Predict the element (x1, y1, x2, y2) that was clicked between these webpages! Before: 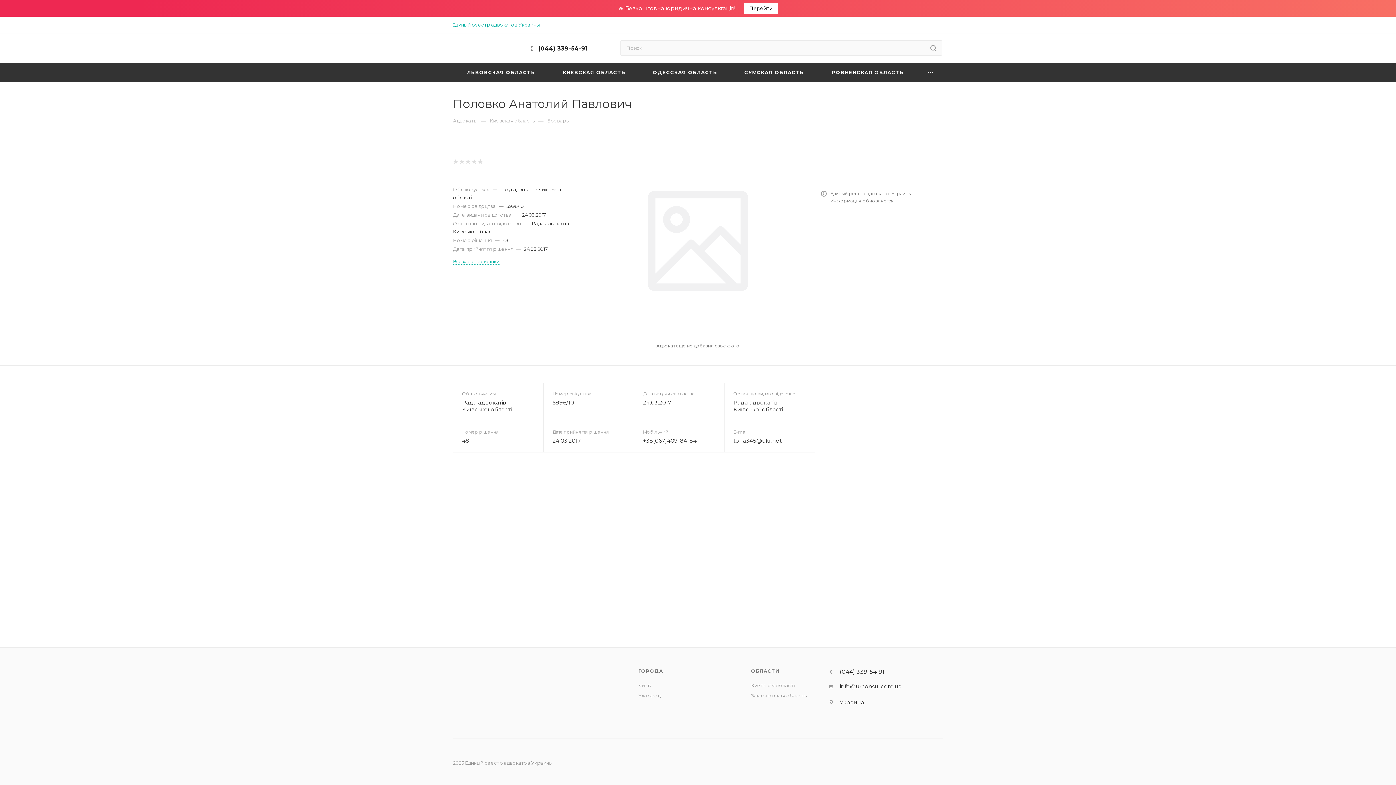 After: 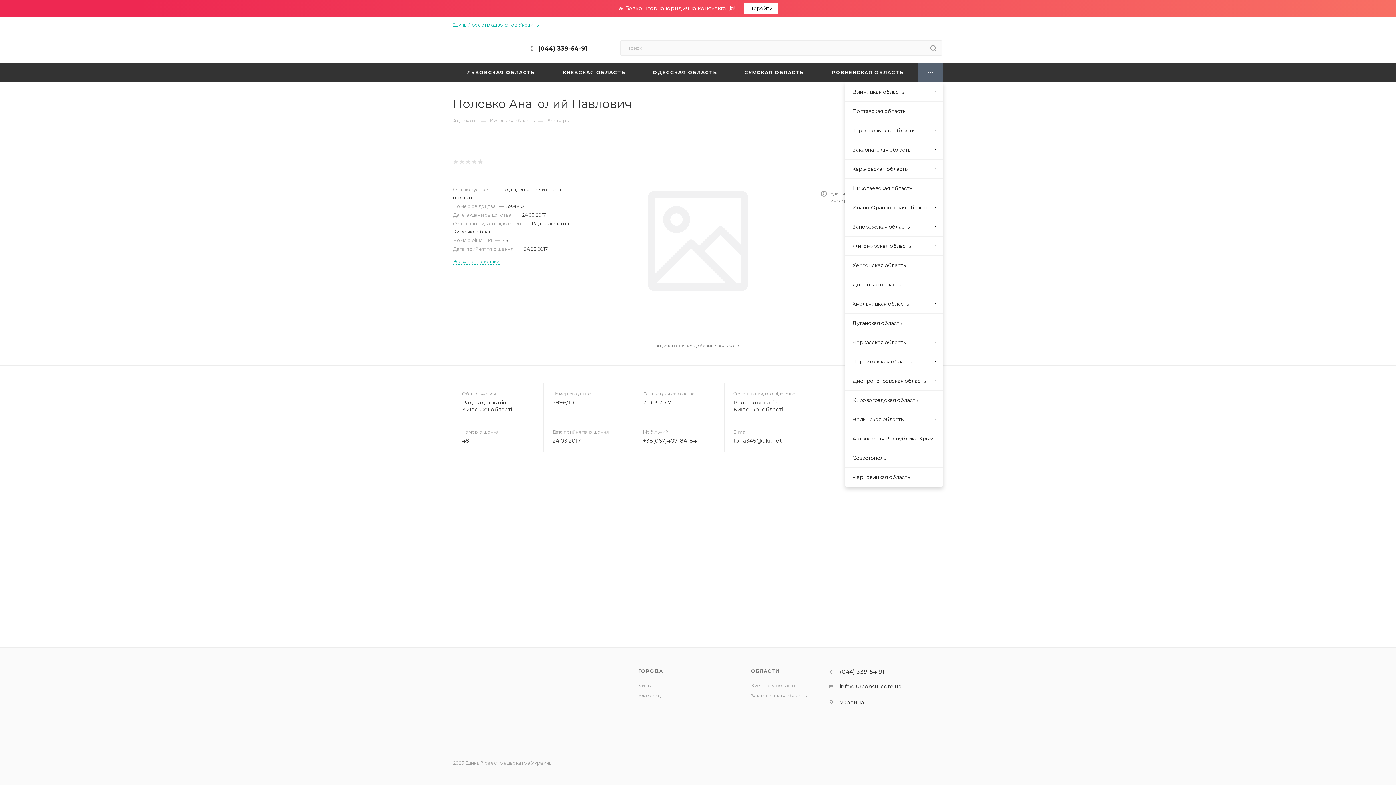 Action: label: +  ЕЩЕ bbox: (918, 62, 943, 82)